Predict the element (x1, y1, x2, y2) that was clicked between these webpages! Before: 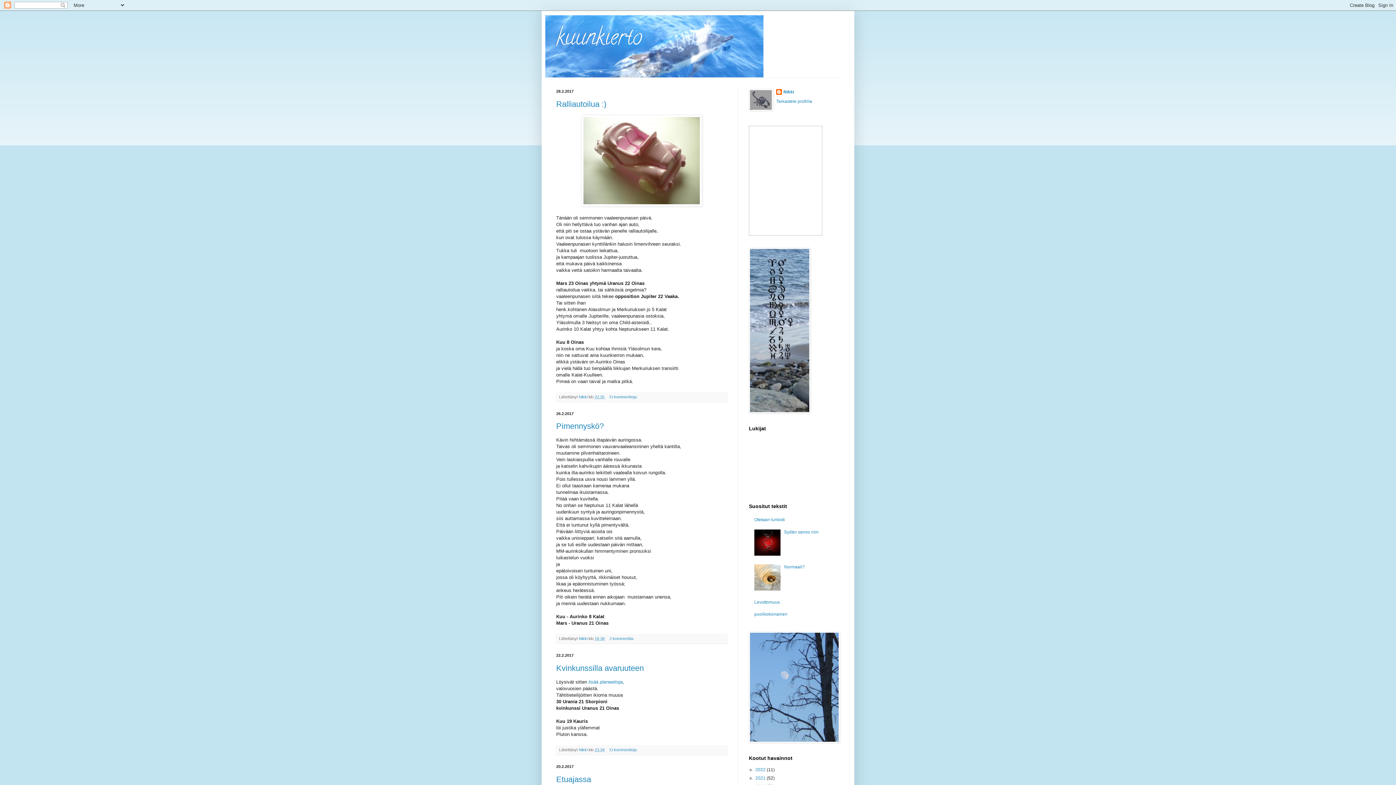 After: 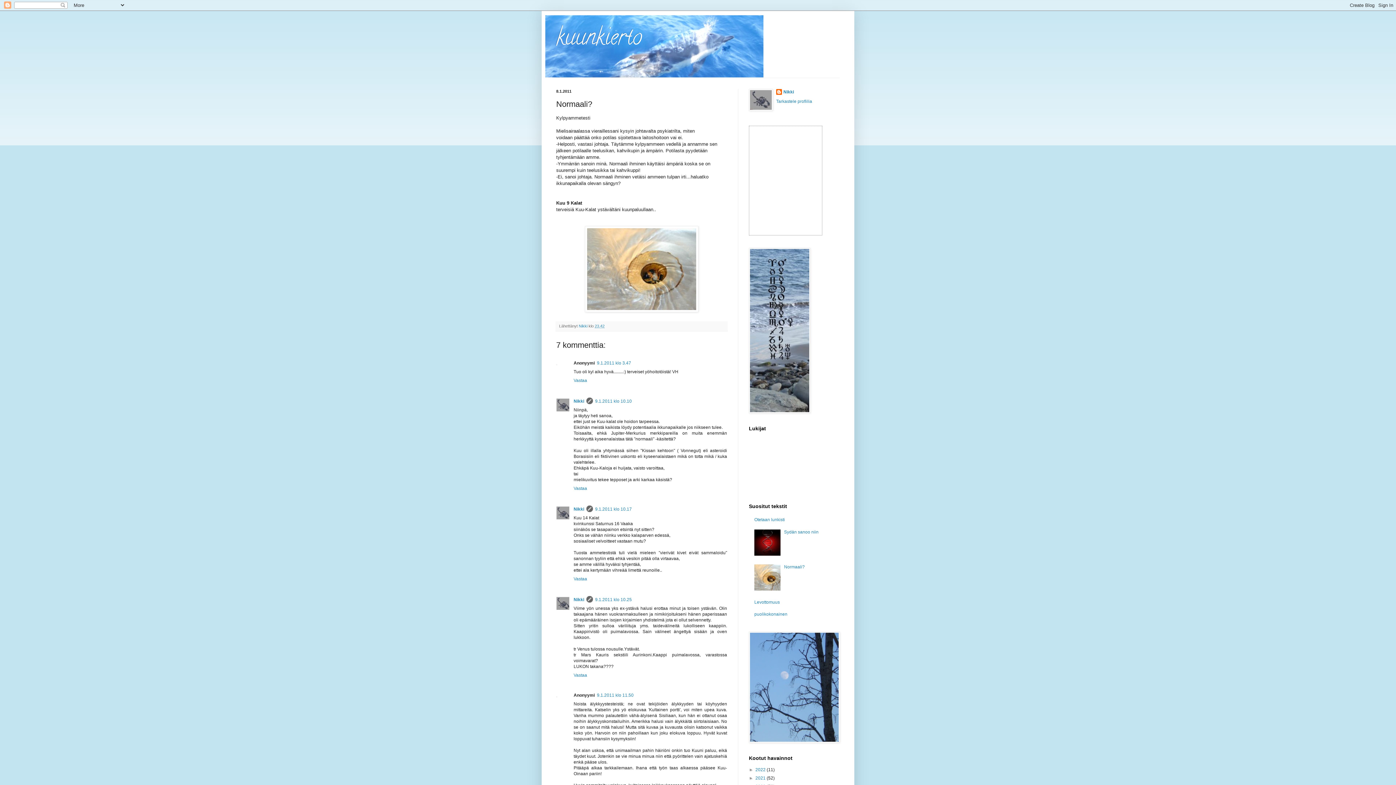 Action: label: Normaali? bbox: (784, 564, 805, 569)